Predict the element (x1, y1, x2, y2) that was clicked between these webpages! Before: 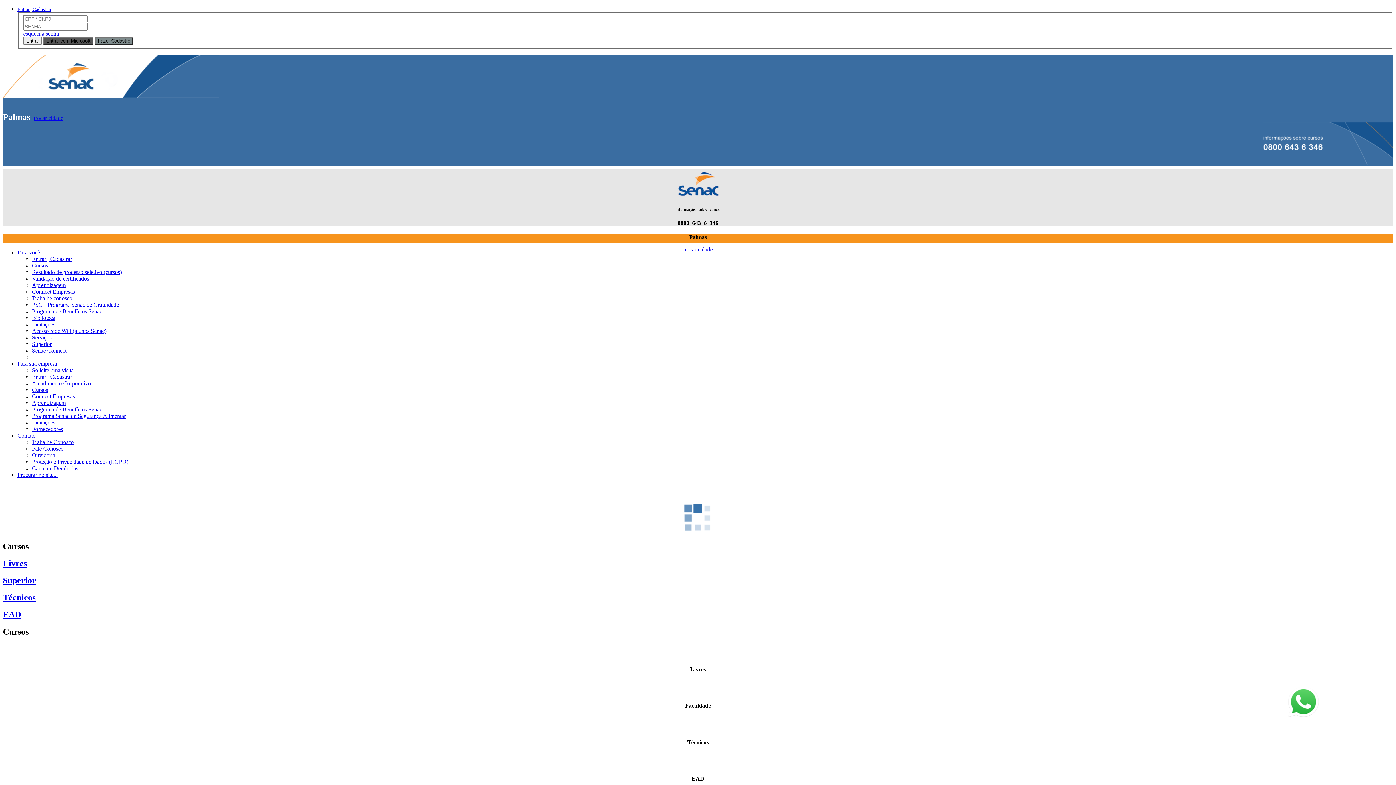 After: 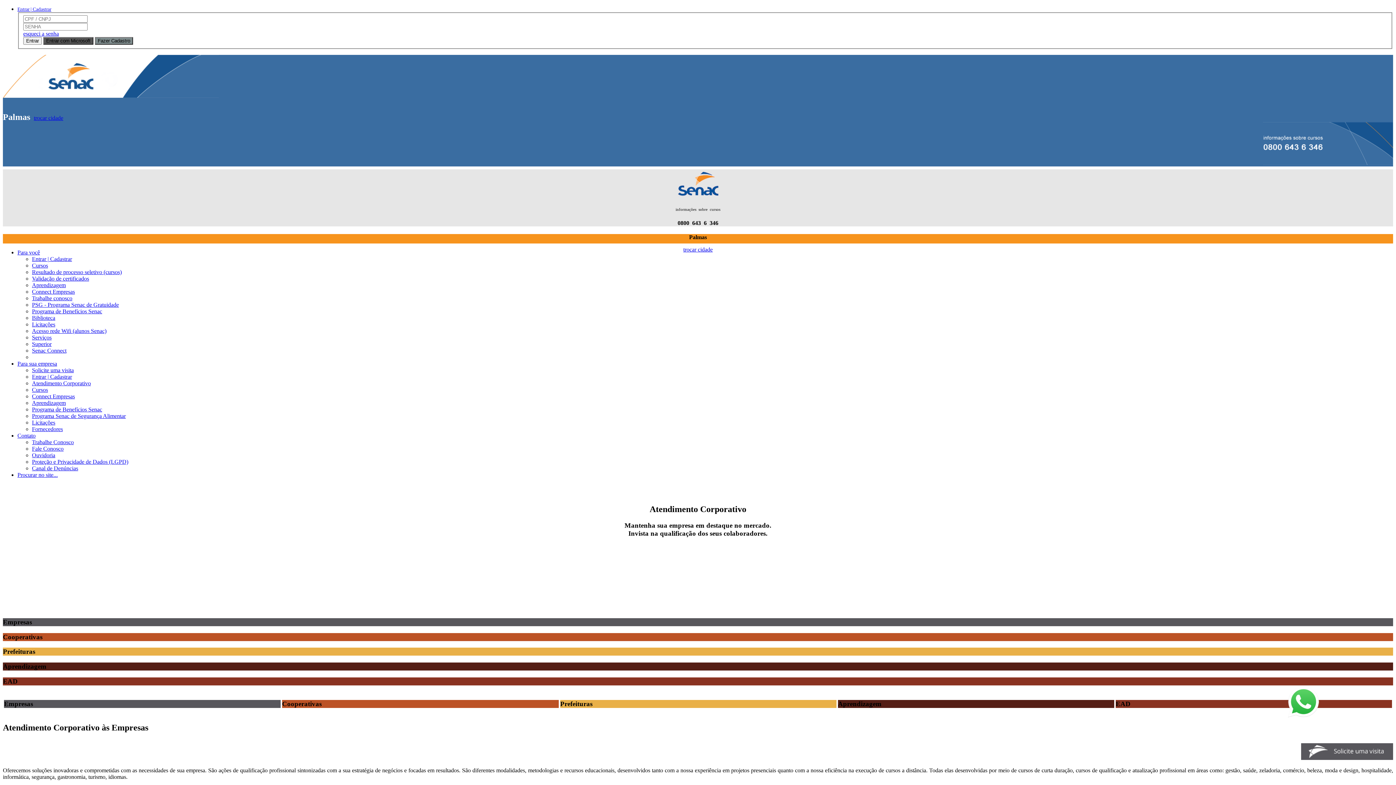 Action: bbox: (32, 380, 90, 386) label: Atendimento Corporativo